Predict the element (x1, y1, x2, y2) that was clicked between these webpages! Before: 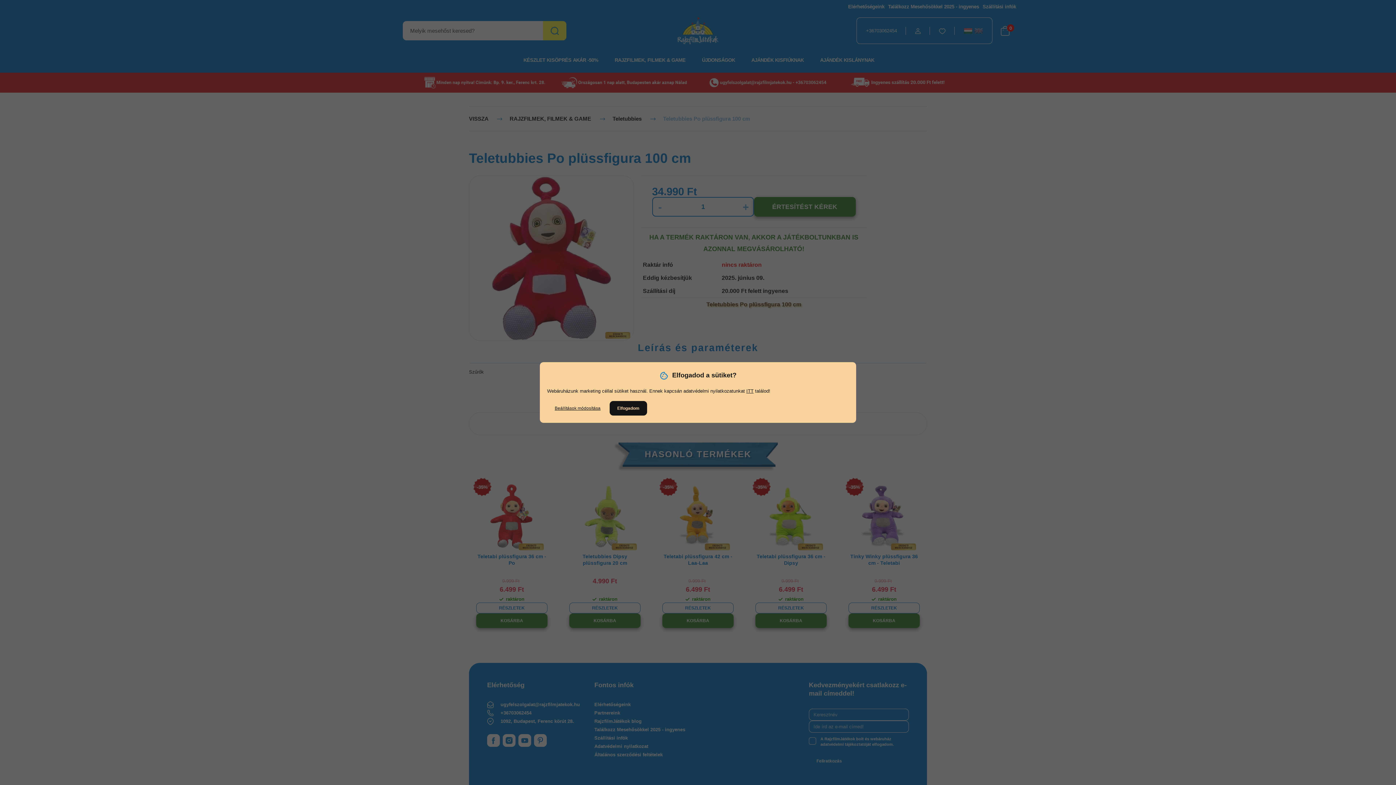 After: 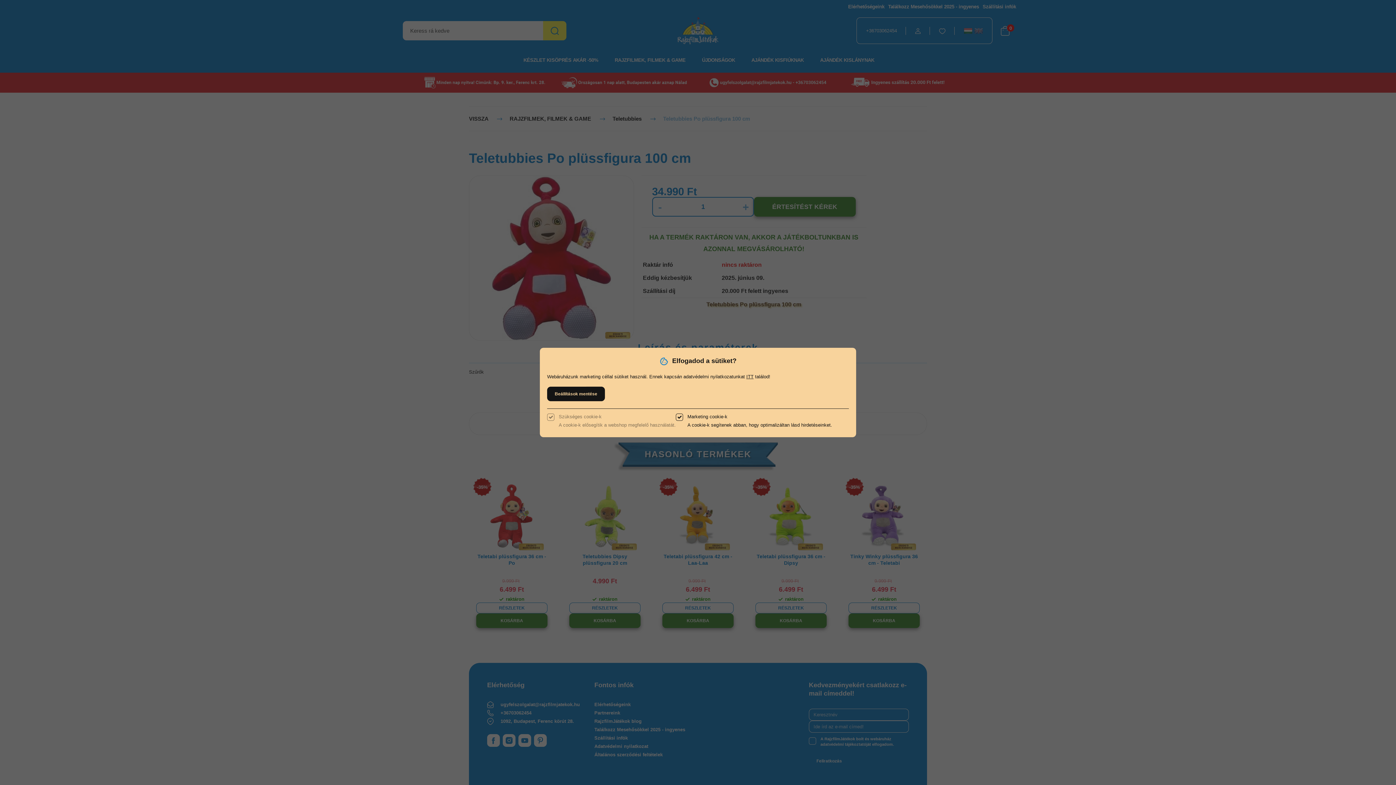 Action: label: Beállítások módosítása bbox: (547, 401, 608, 415)